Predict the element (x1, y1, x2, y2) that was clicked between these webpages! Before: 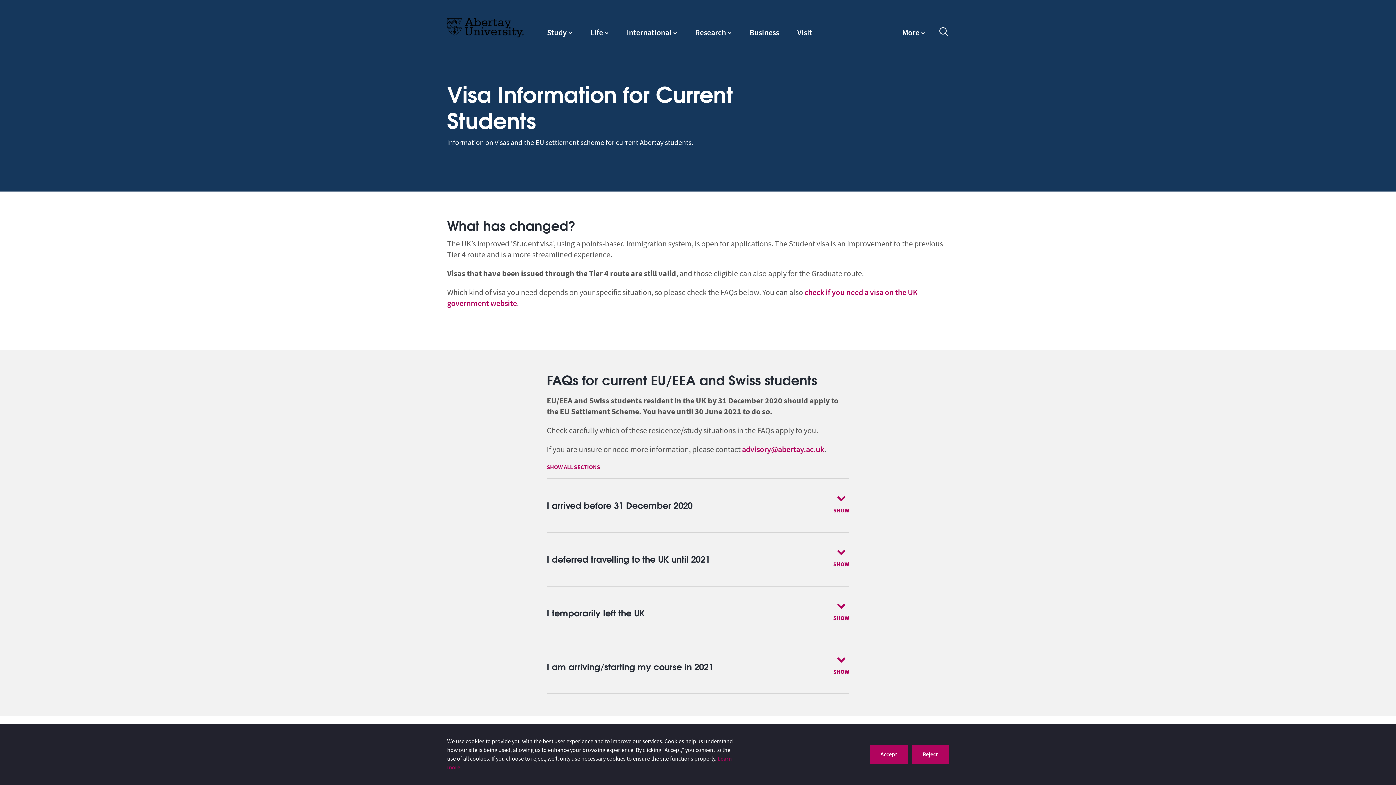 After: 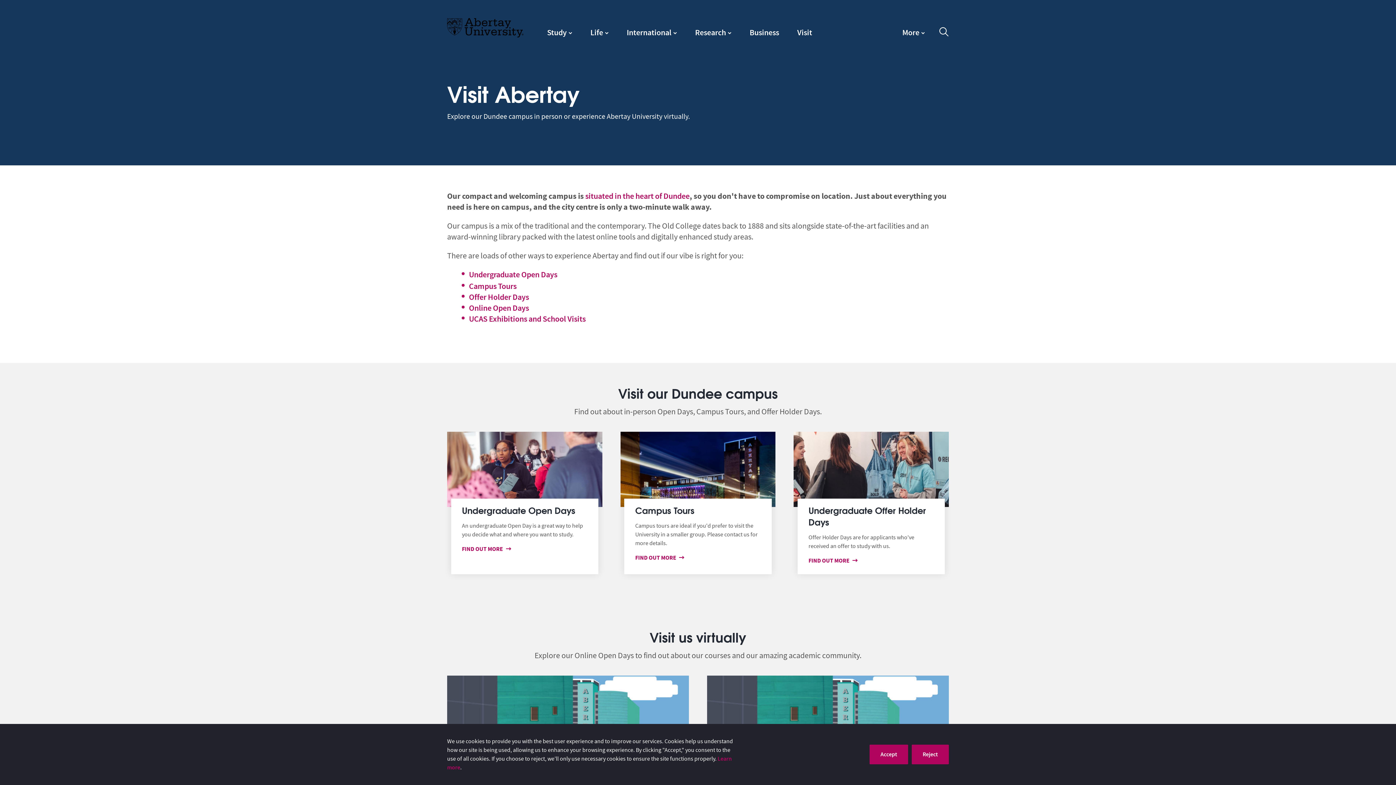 Action: bbox: (797, 27, 812, 38) label: Visit